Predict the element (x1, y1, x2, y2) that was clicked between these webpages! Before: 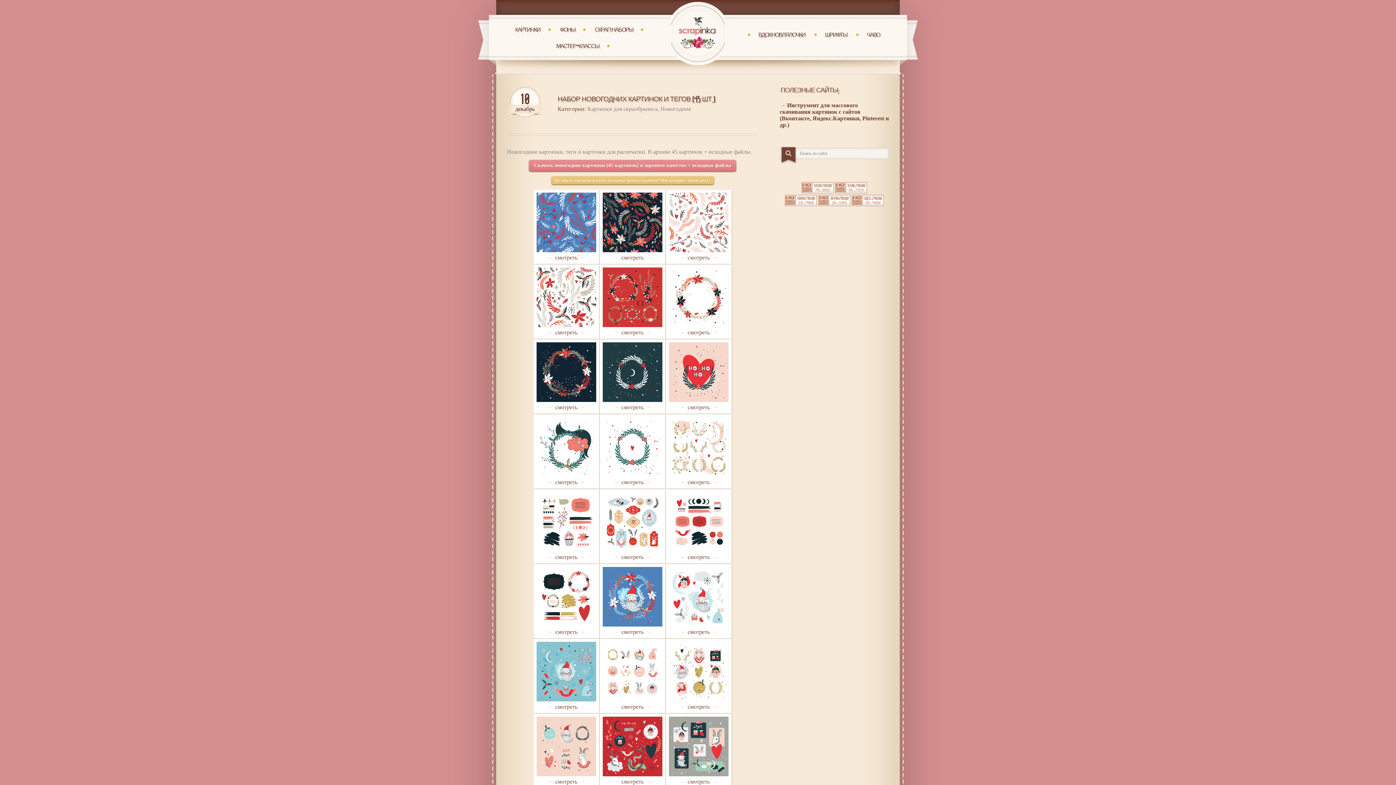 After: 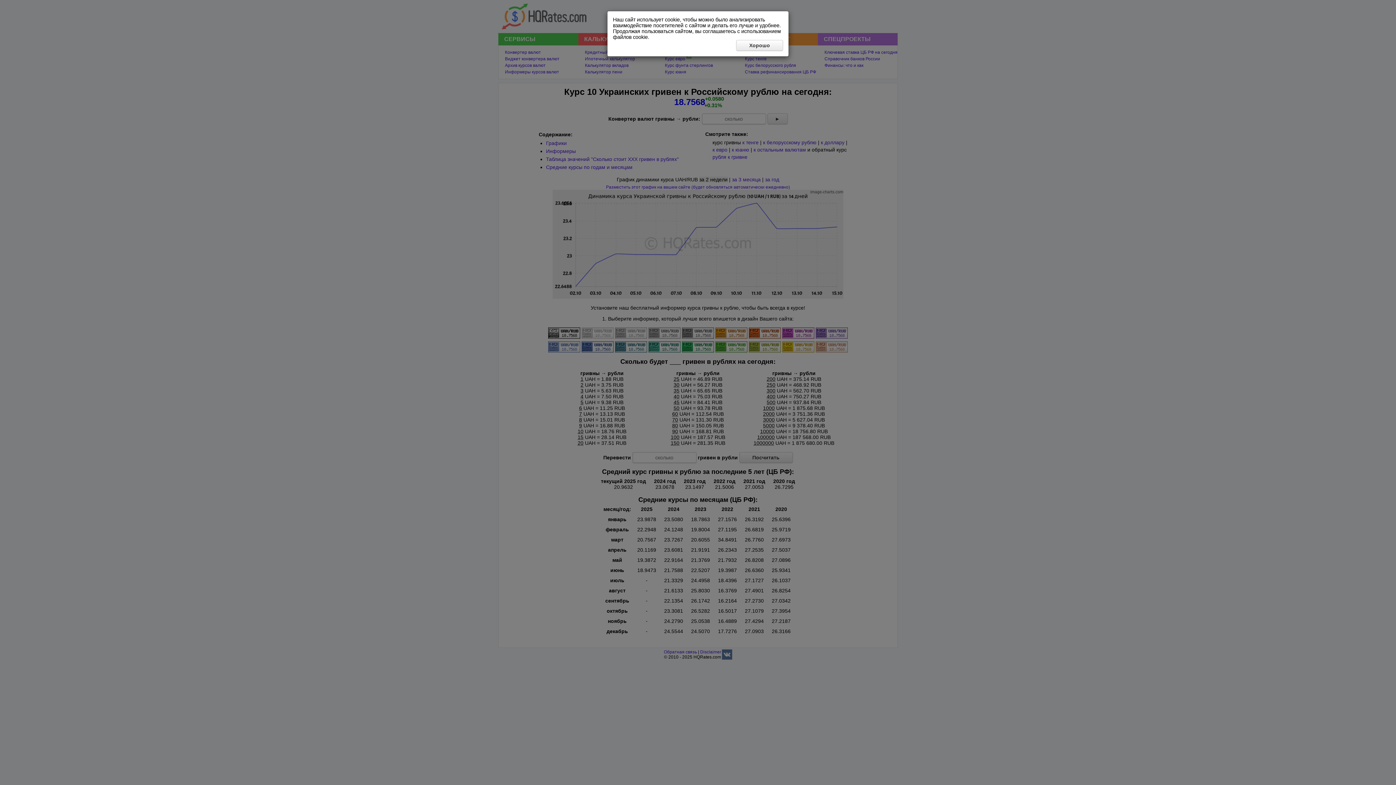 Action: bbox: (785, 201, 817, 207)